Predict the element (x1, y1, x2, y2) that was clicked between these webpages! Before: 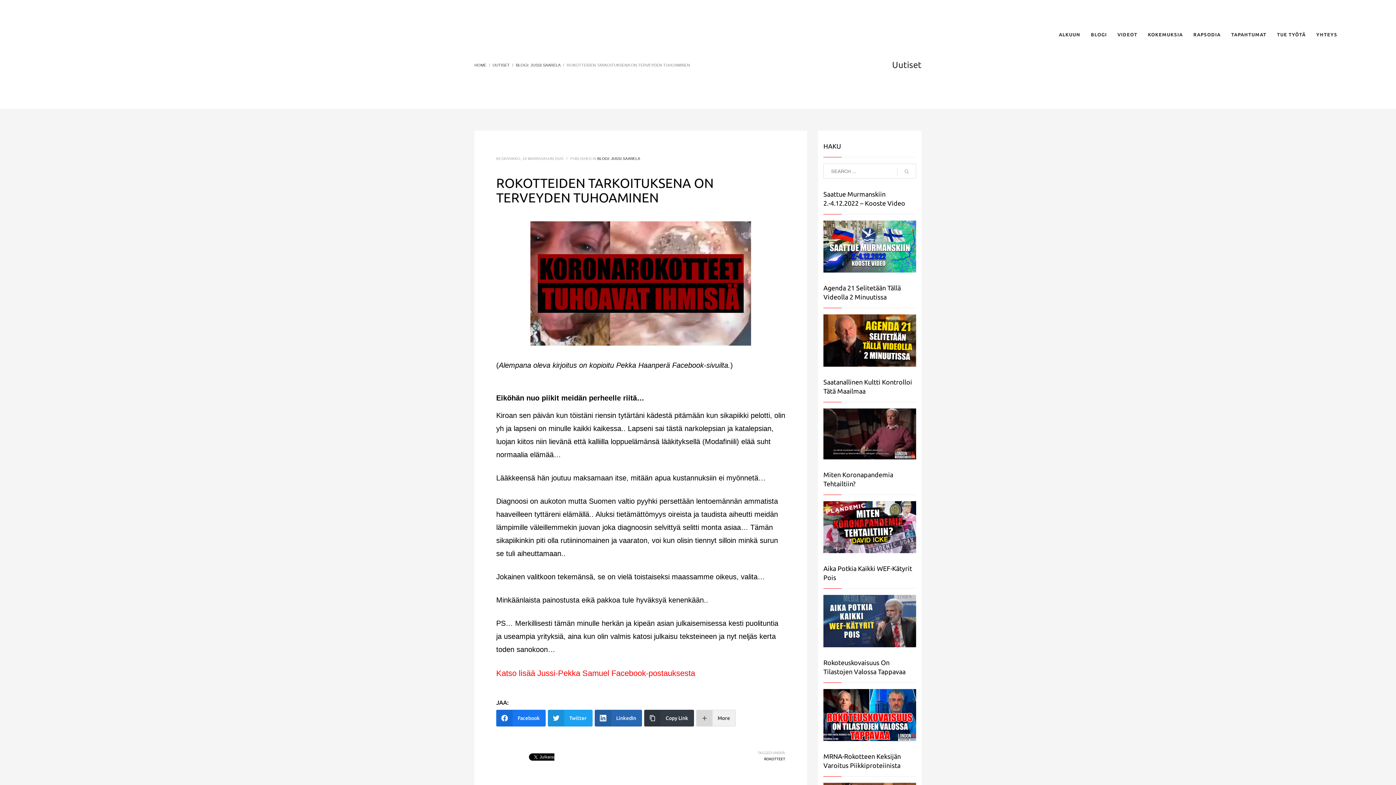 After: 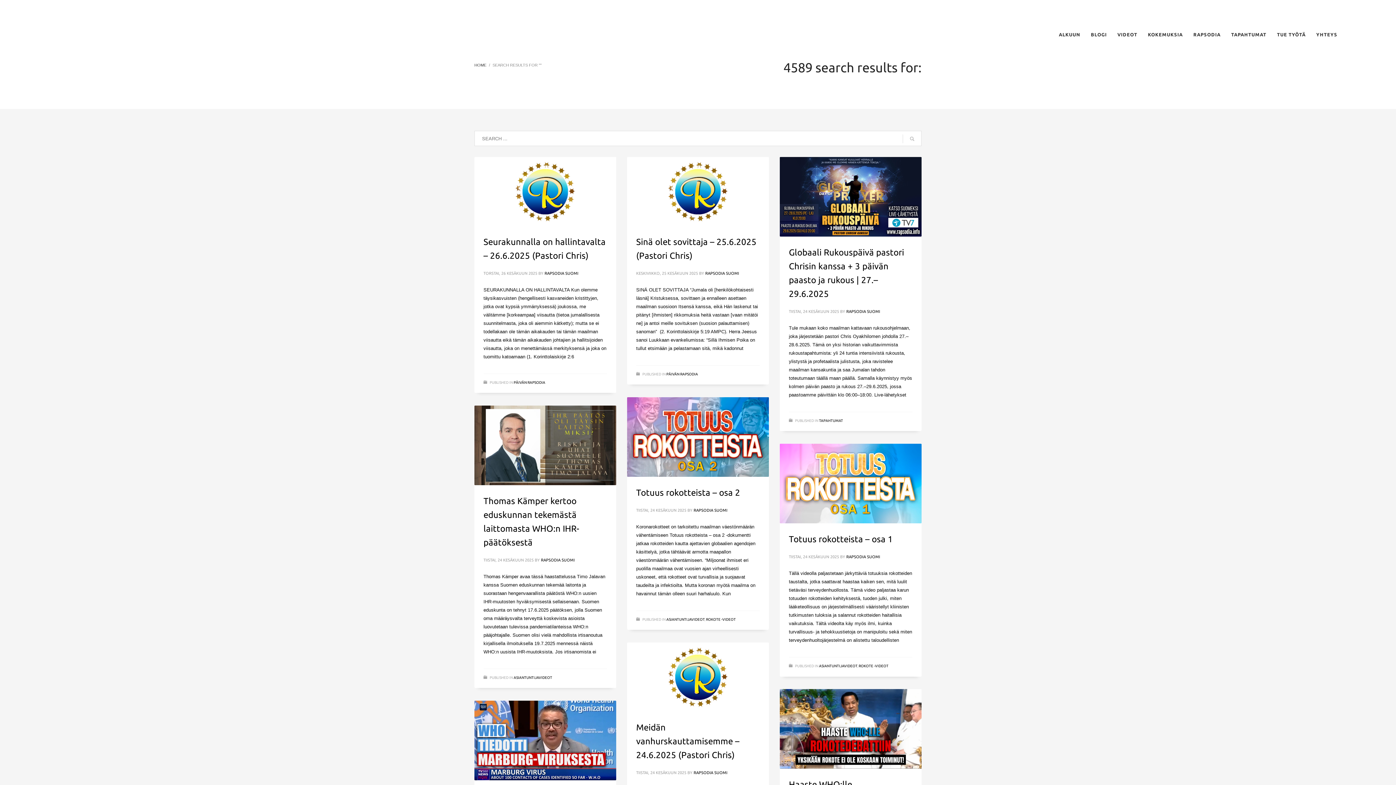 Action: bbox: (897, 164, 916, 179)